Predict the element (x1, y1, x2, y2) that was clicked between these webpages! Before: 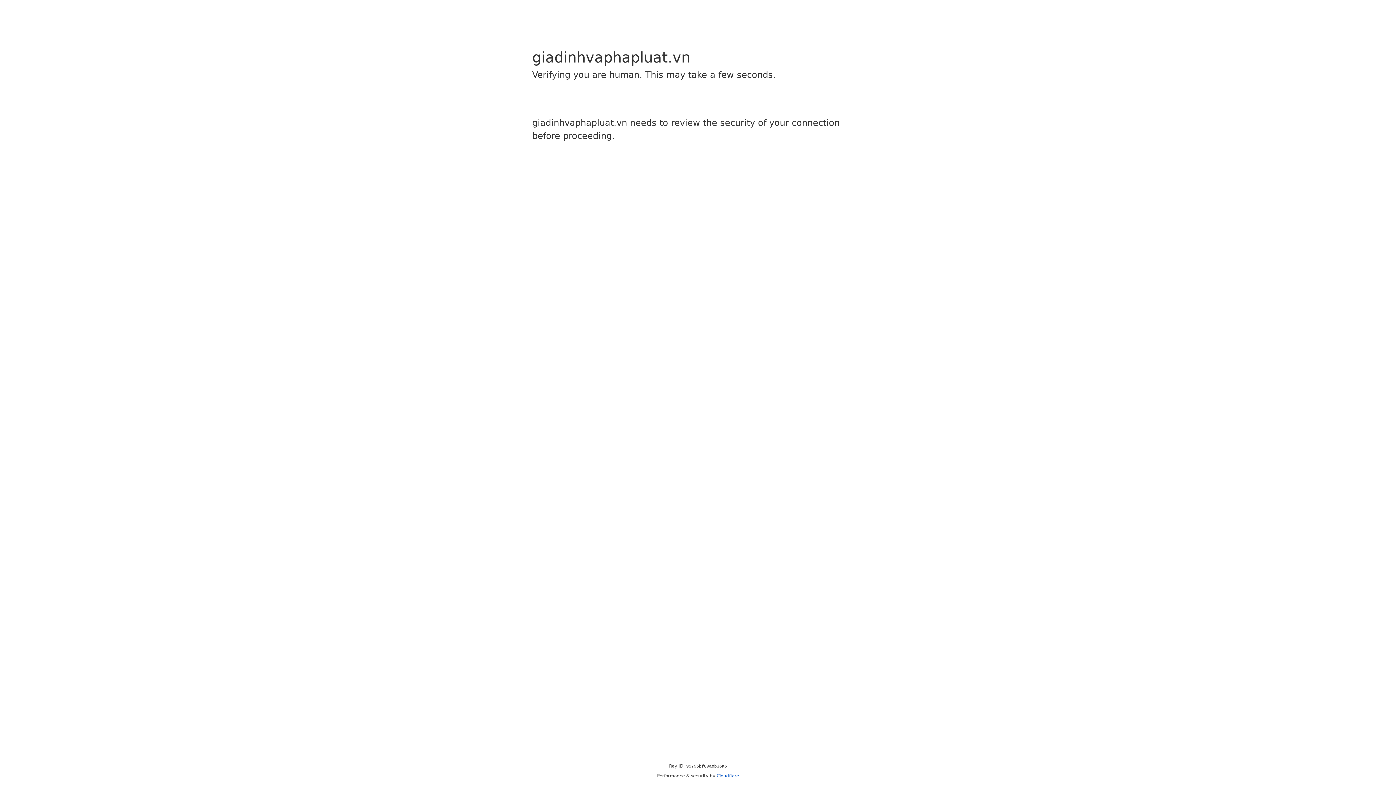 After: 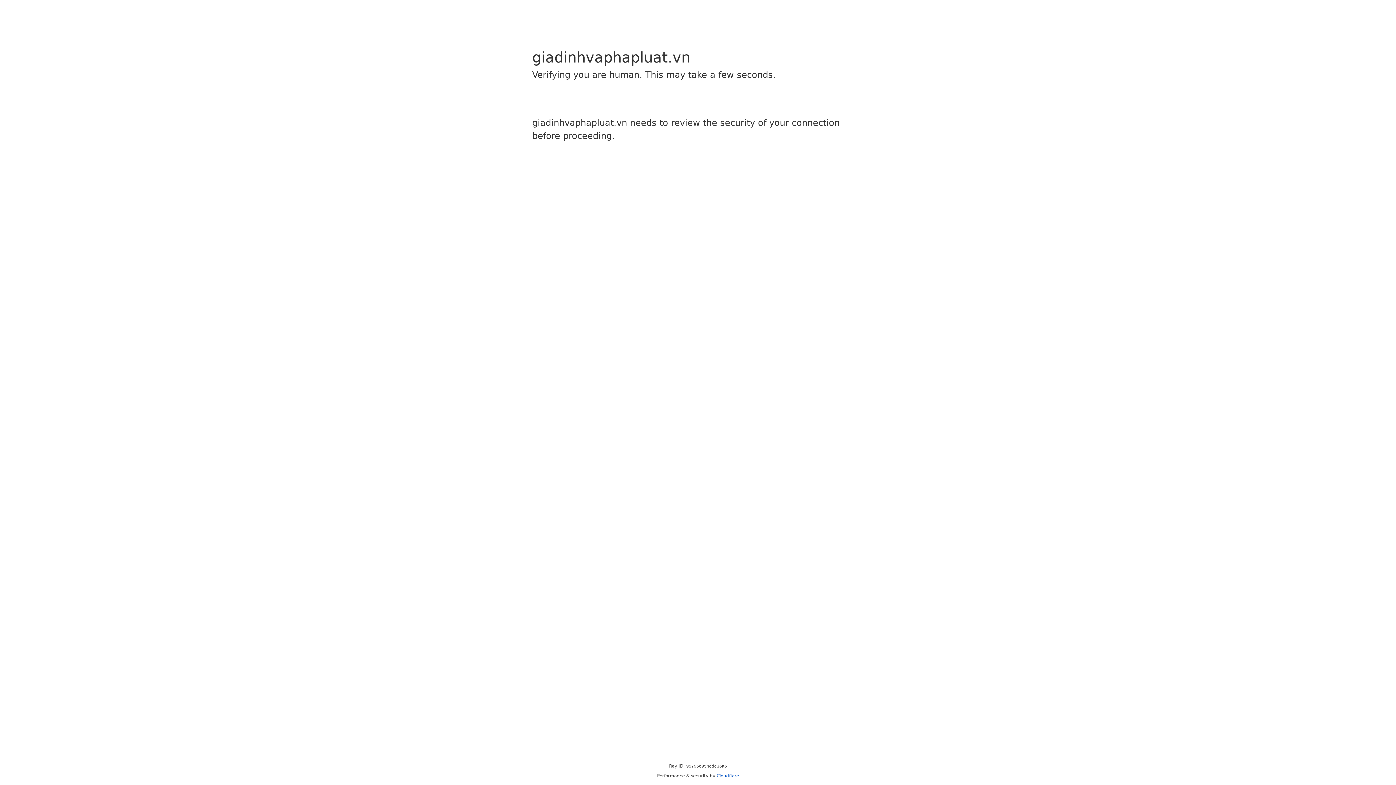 Action: label: Cloudflare bbox: (716, 773, 739, 778)